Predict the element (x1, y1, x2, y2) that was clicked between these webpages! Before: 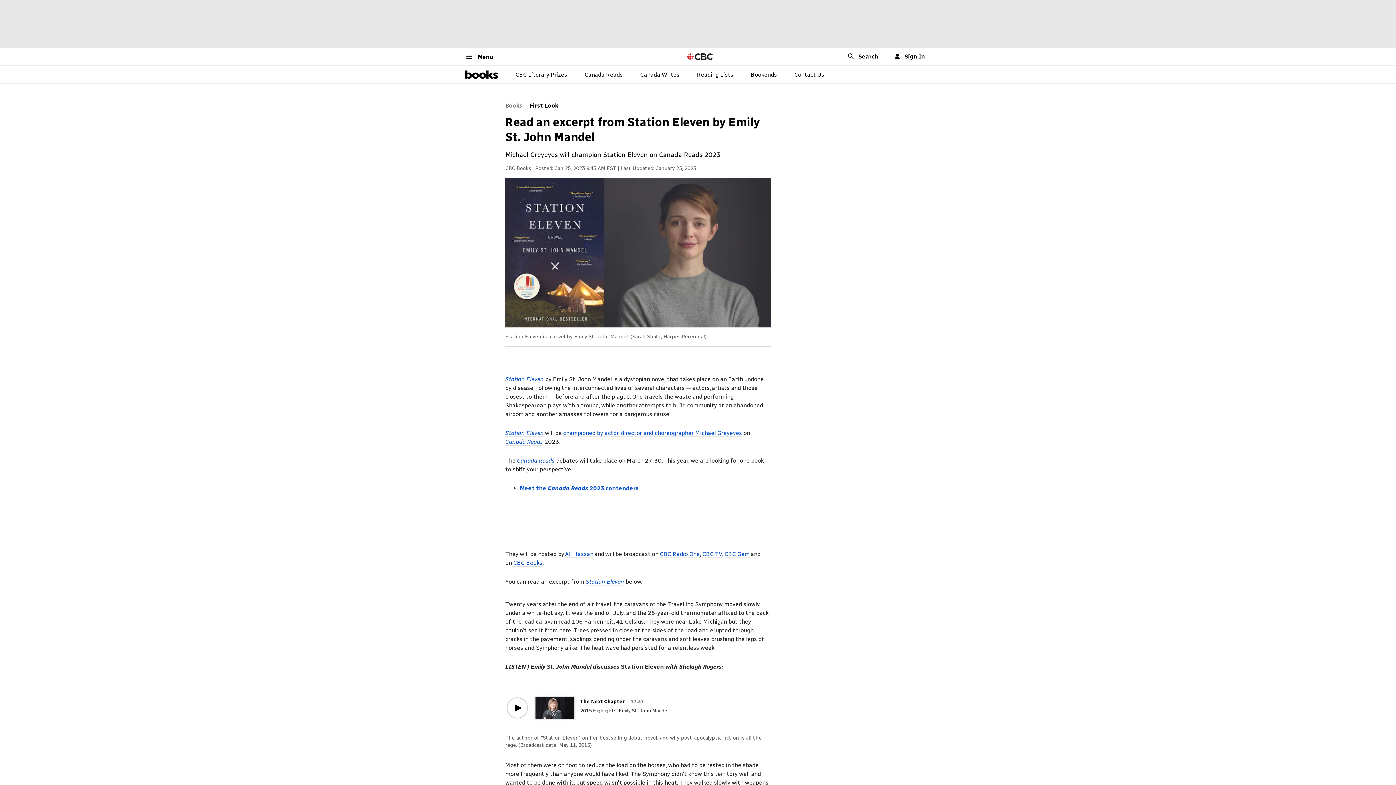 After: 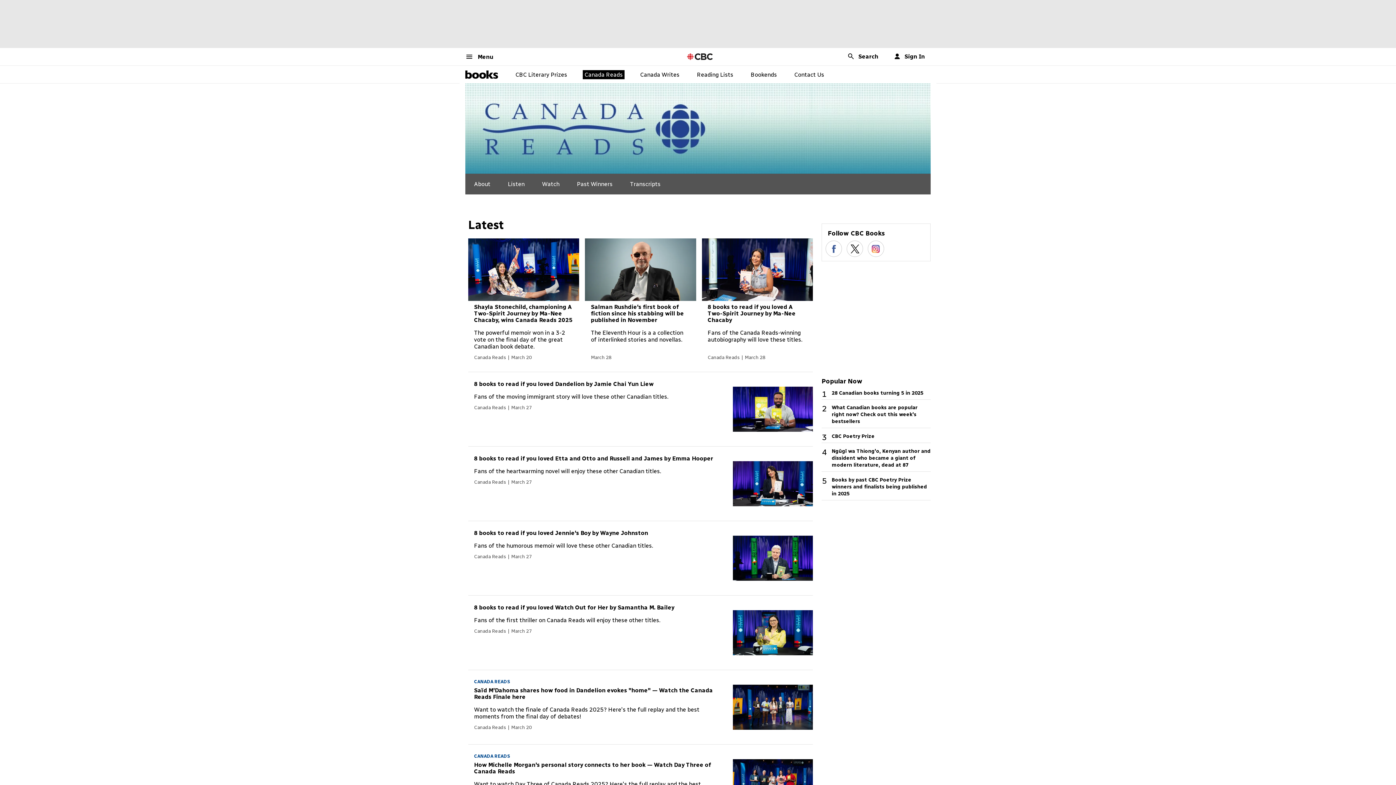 Action: label: Canada Reads bbox: (584, 71, 622, 78)